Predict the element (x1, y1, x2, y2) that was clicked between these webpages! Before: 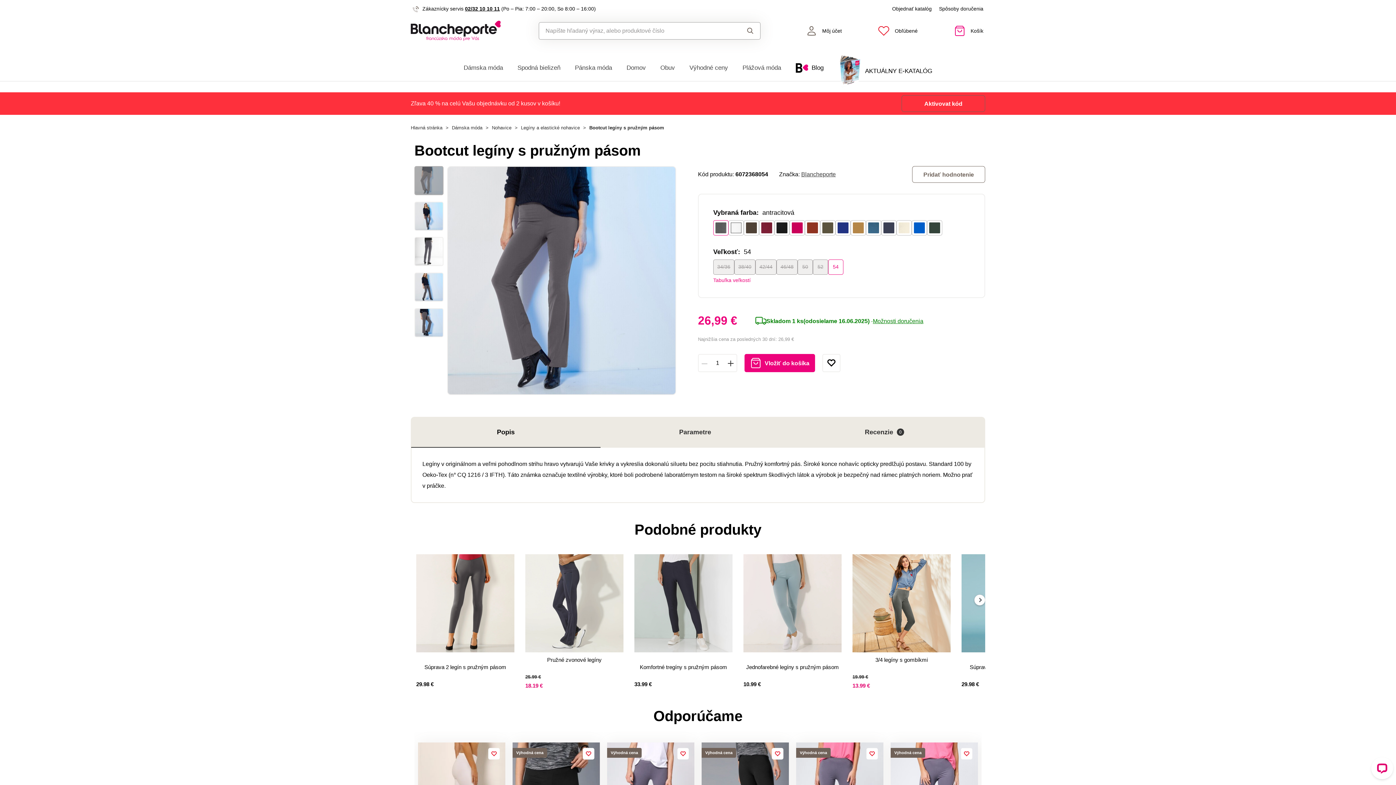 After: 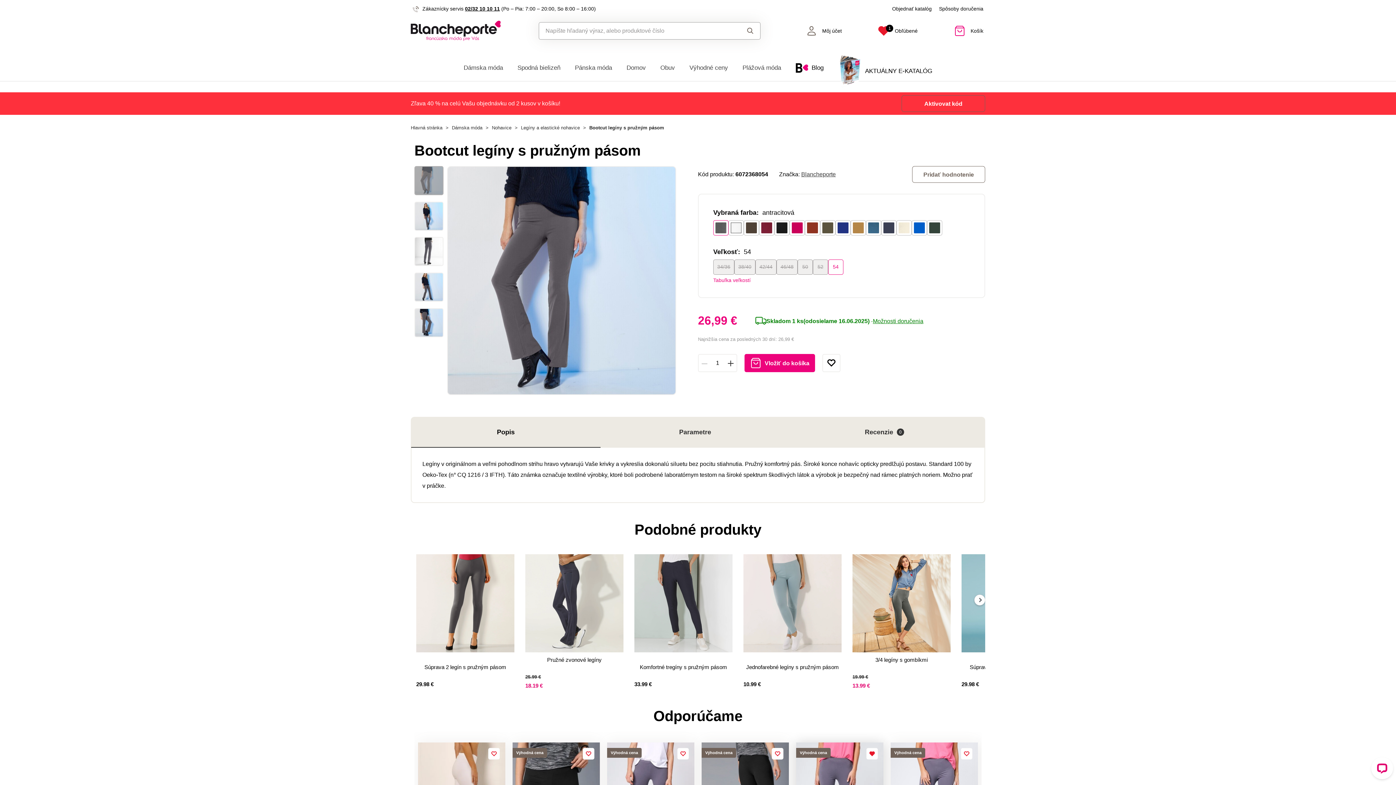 Action: bbox: (866, 748, 878, 760)